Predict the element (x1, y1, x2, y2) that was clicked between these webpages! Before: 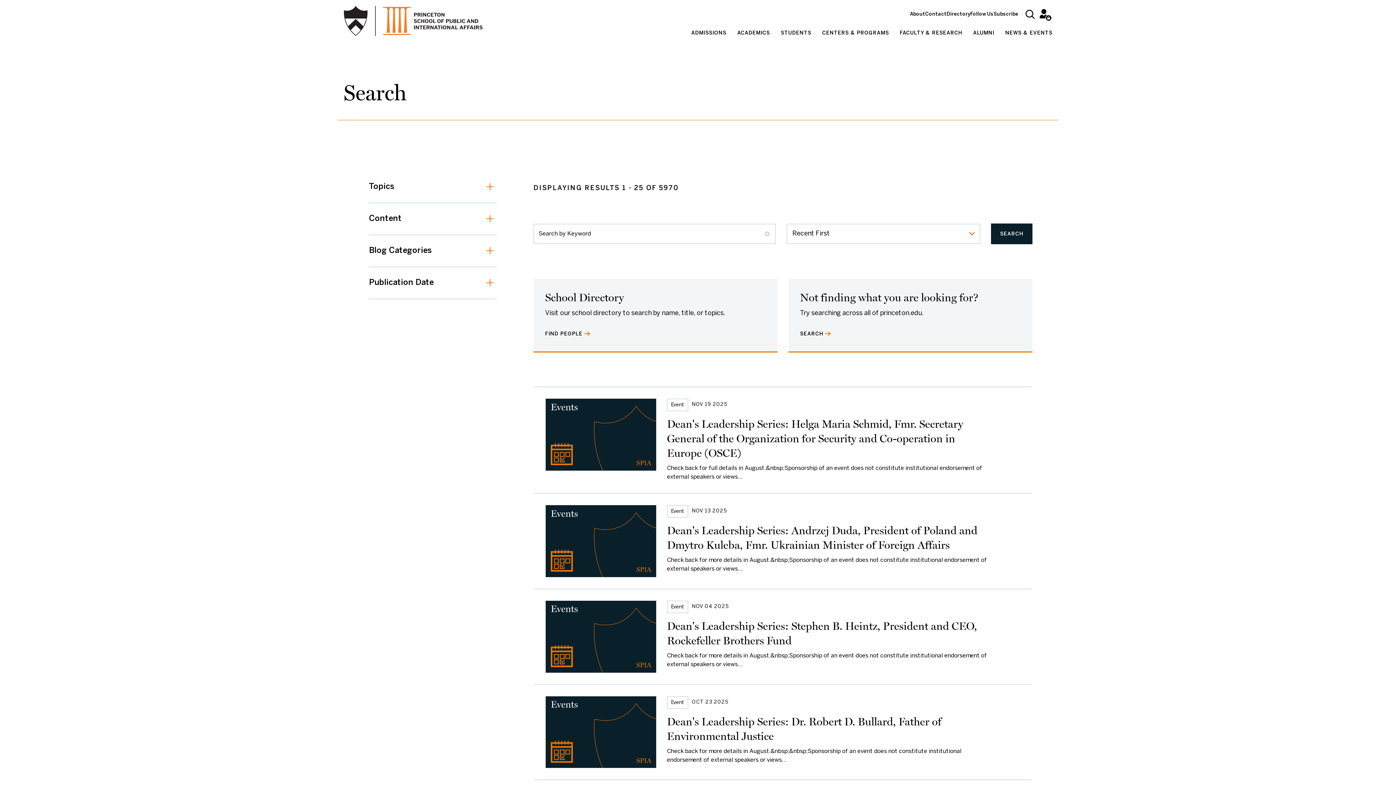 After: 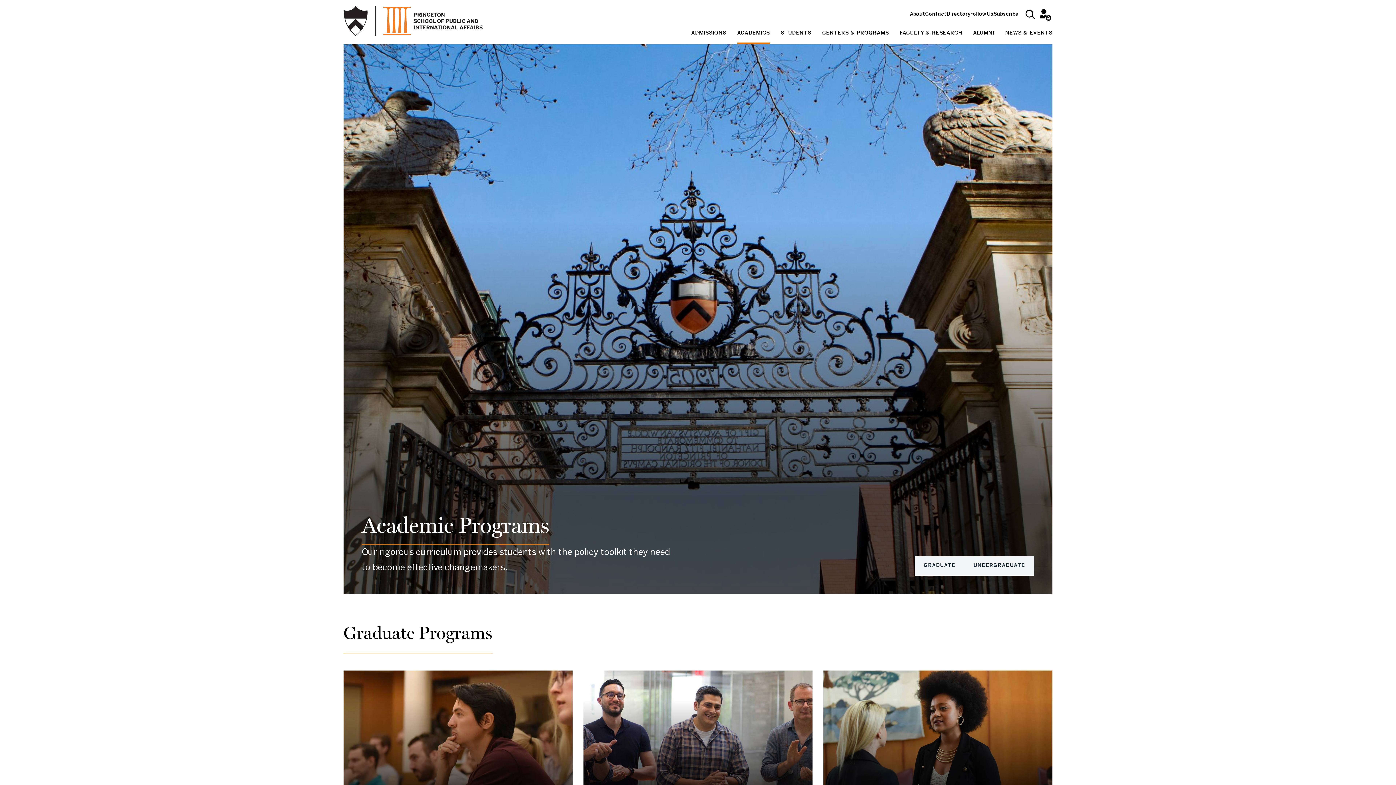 Action: bbox: (737, 24, 770, 44) label: ACADEMICS